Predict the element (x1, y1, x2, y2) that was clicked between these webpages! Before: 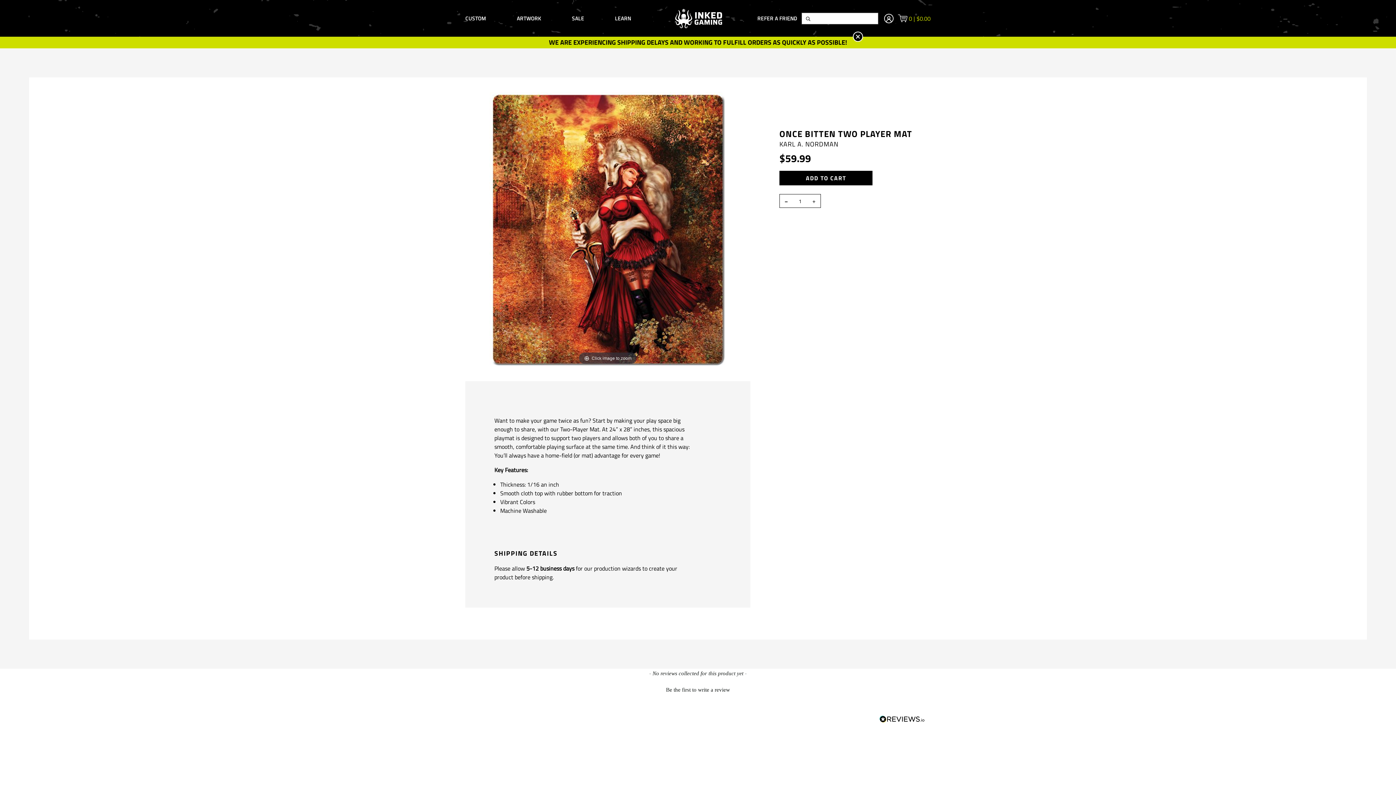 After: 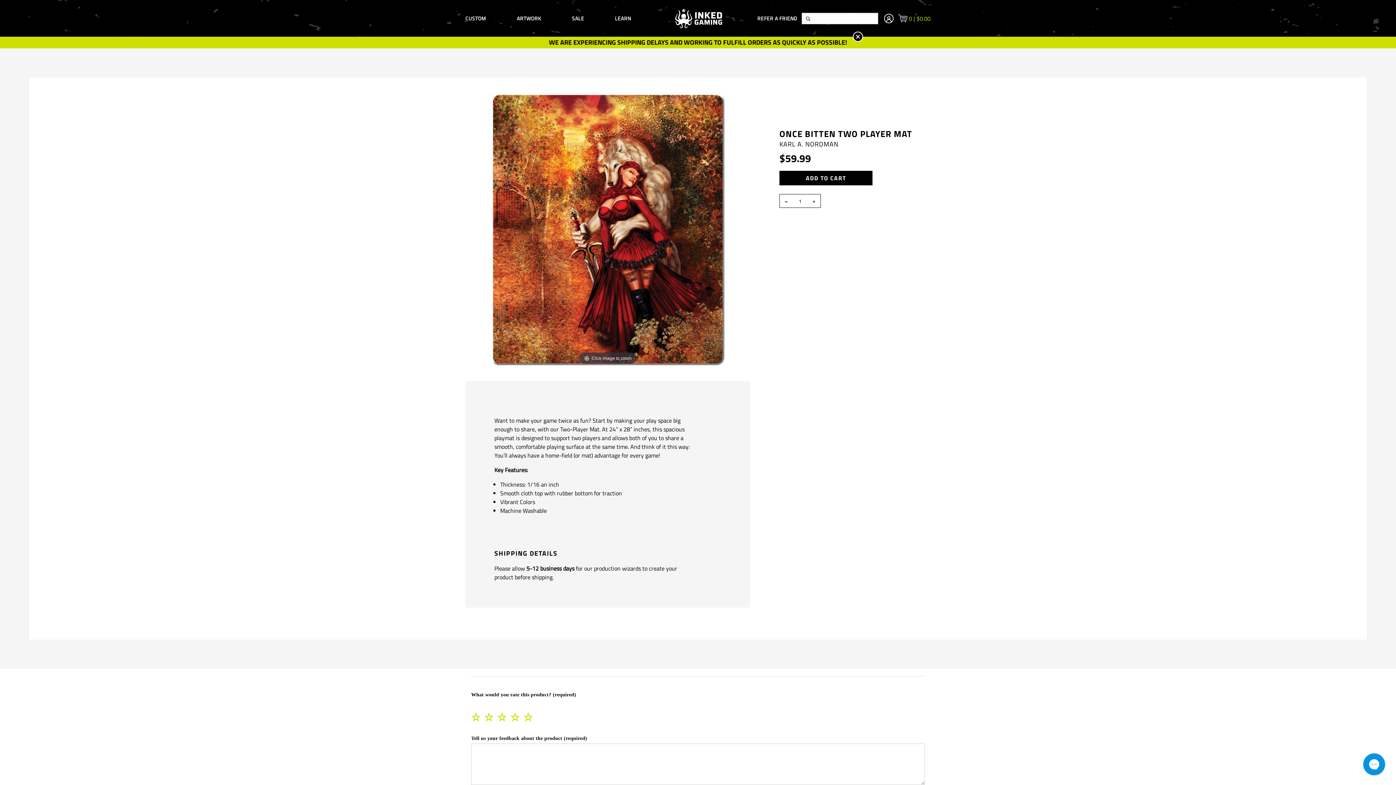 Action: label: Be the first to write a review bbox: (471, 684, 925, 694)